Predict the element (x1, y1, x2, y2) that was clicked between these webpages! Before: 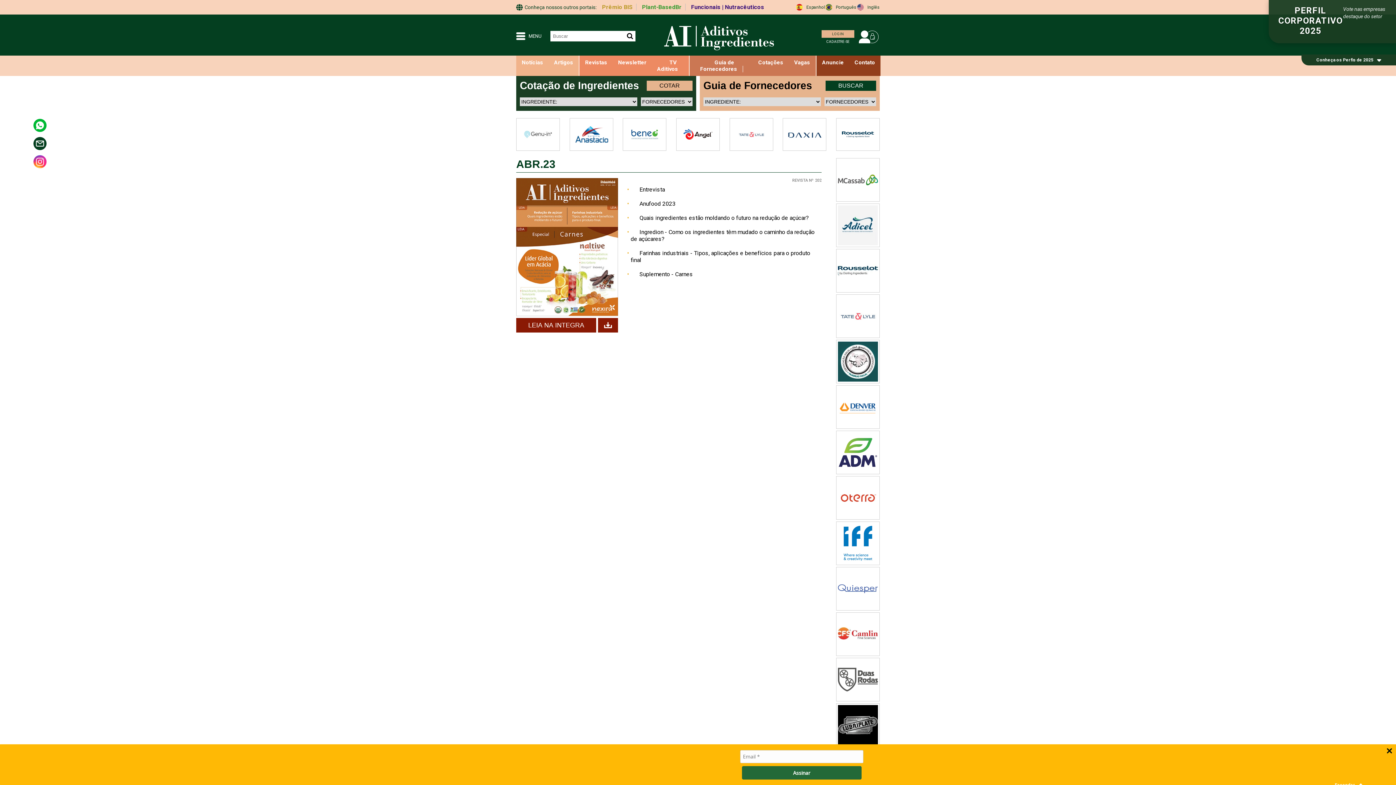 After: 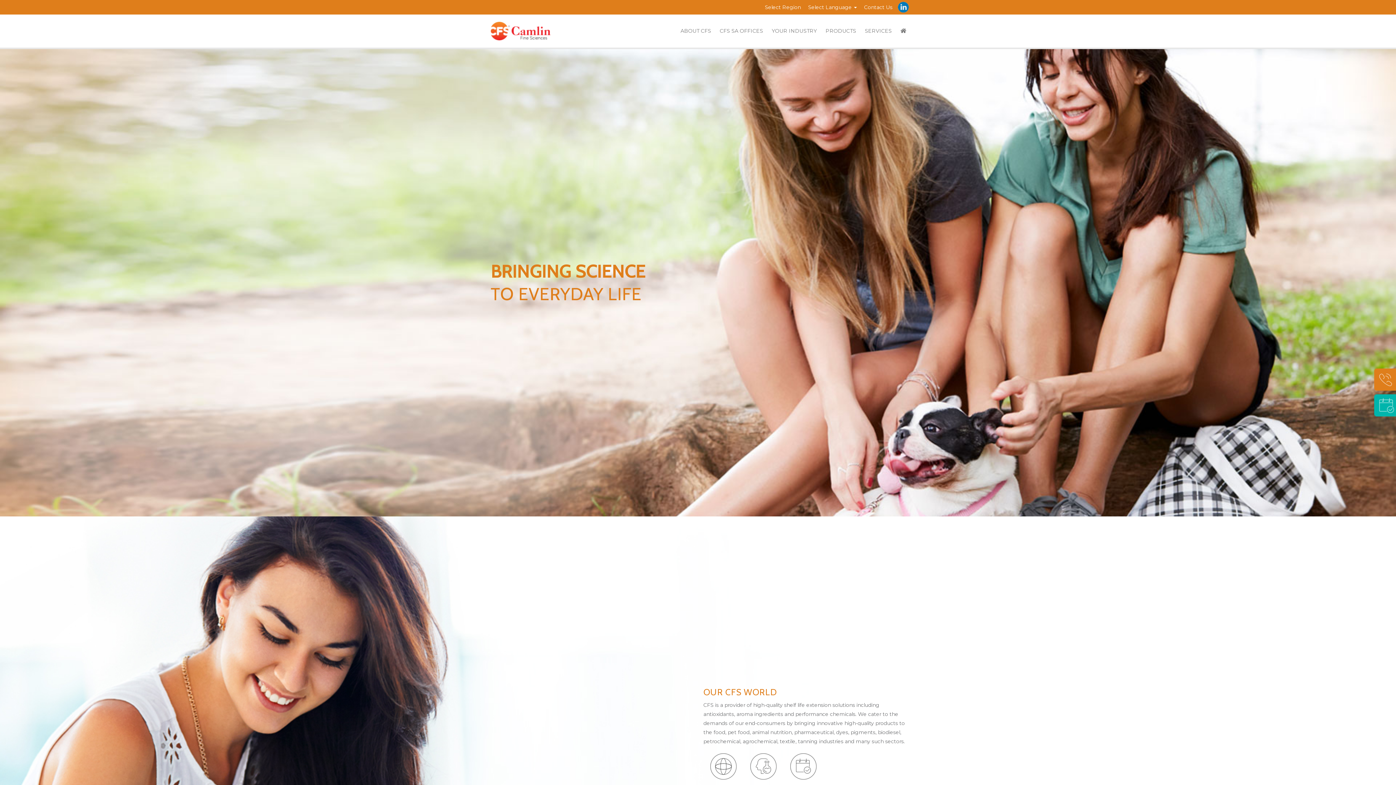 Action: bbox: (836, 612, 880, 656)